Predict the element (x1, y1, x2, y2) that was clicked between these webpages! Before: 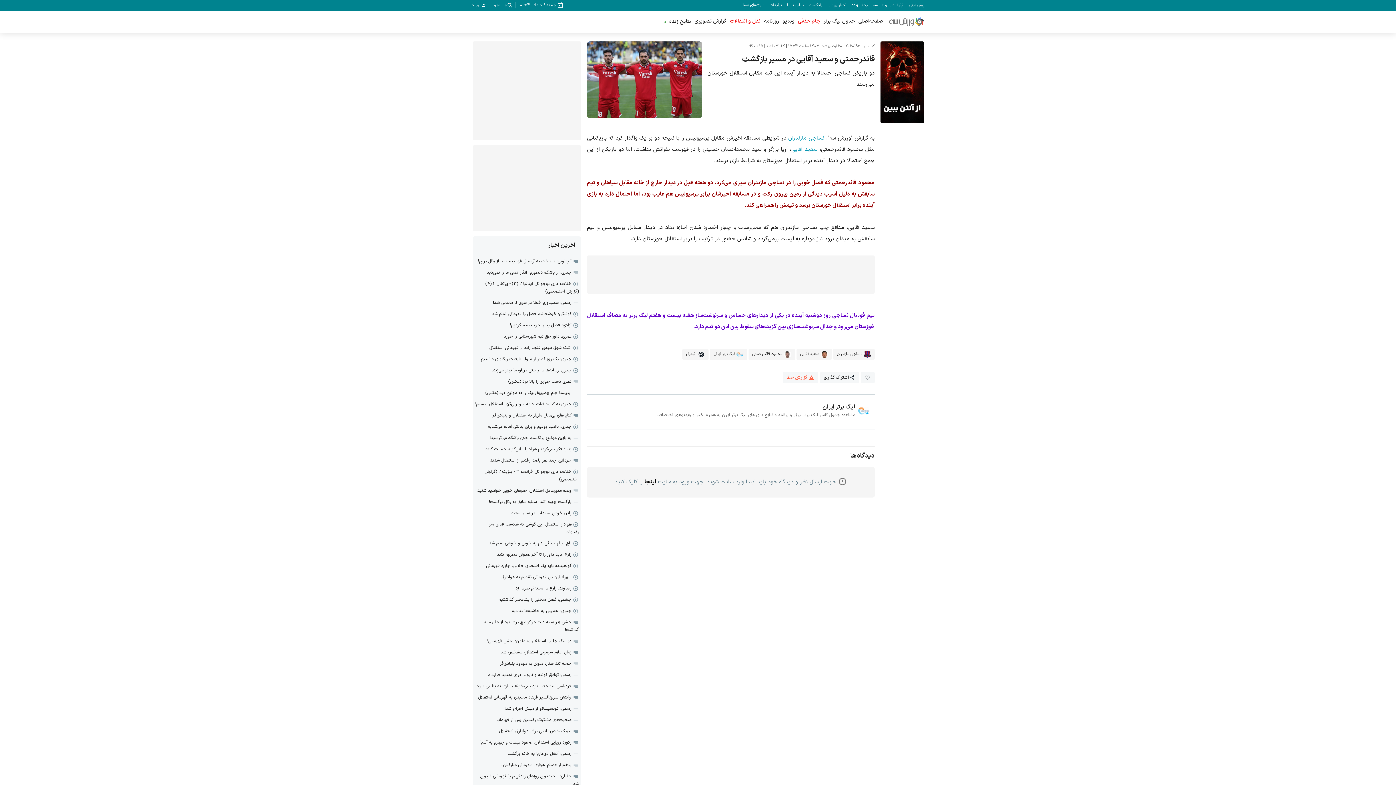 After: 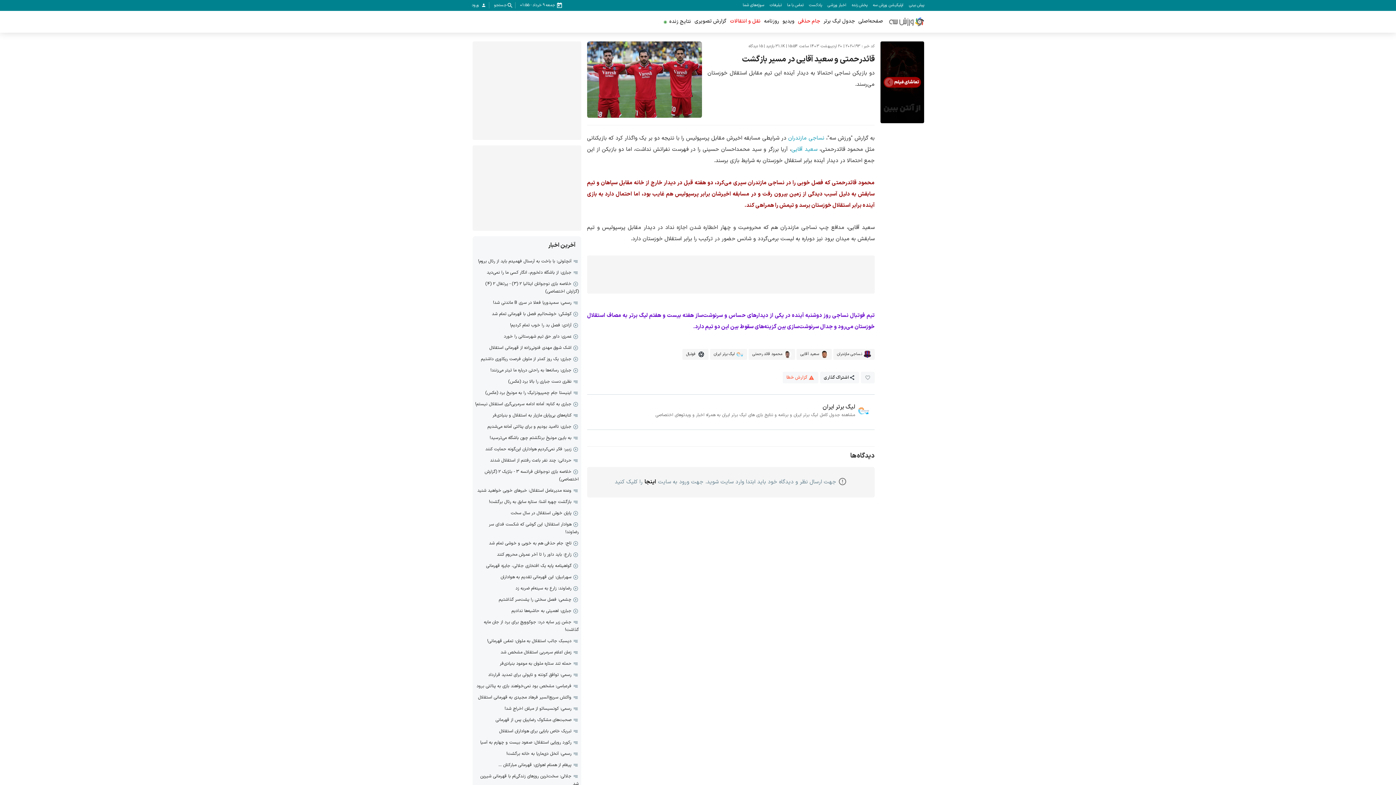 Action: label: نساجی مازندران bbox: (788, 134, 824, 142)